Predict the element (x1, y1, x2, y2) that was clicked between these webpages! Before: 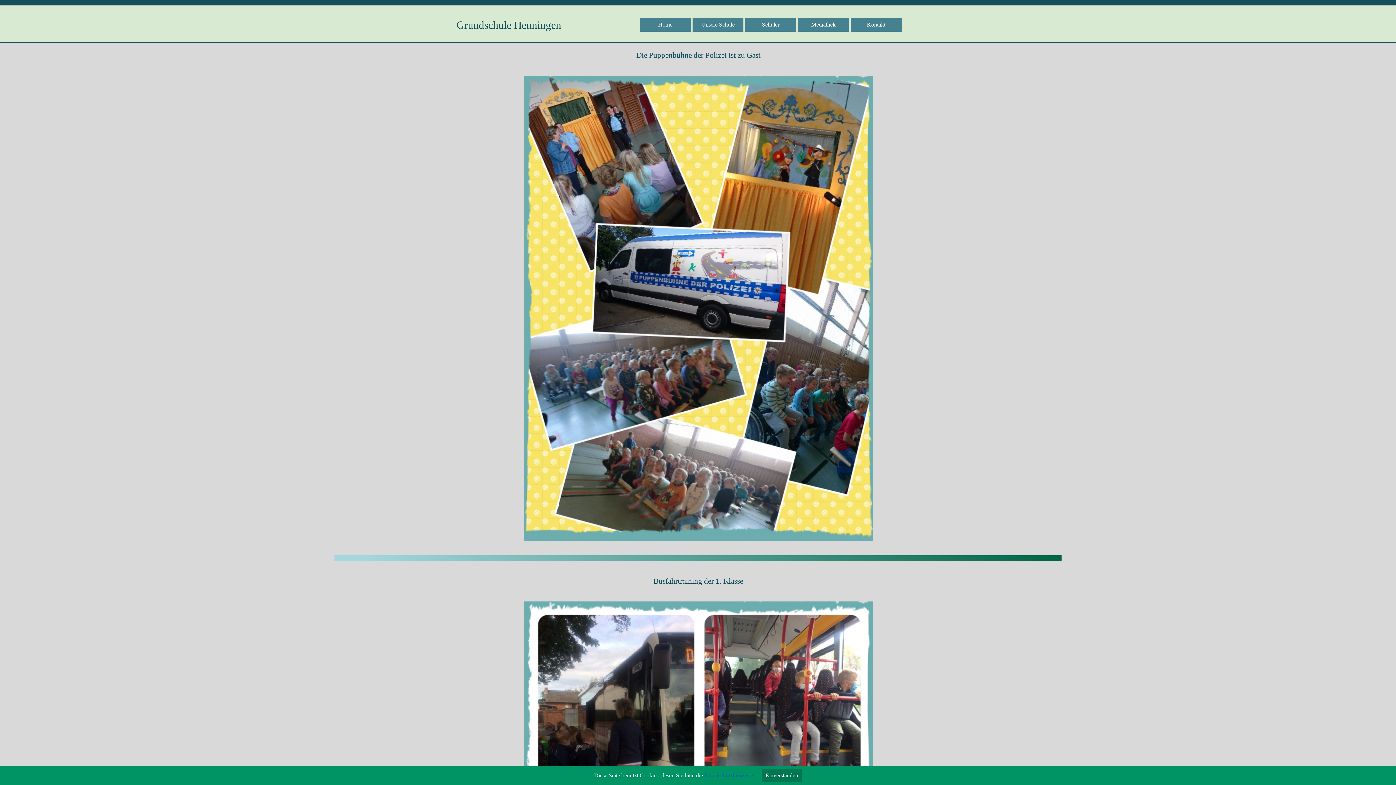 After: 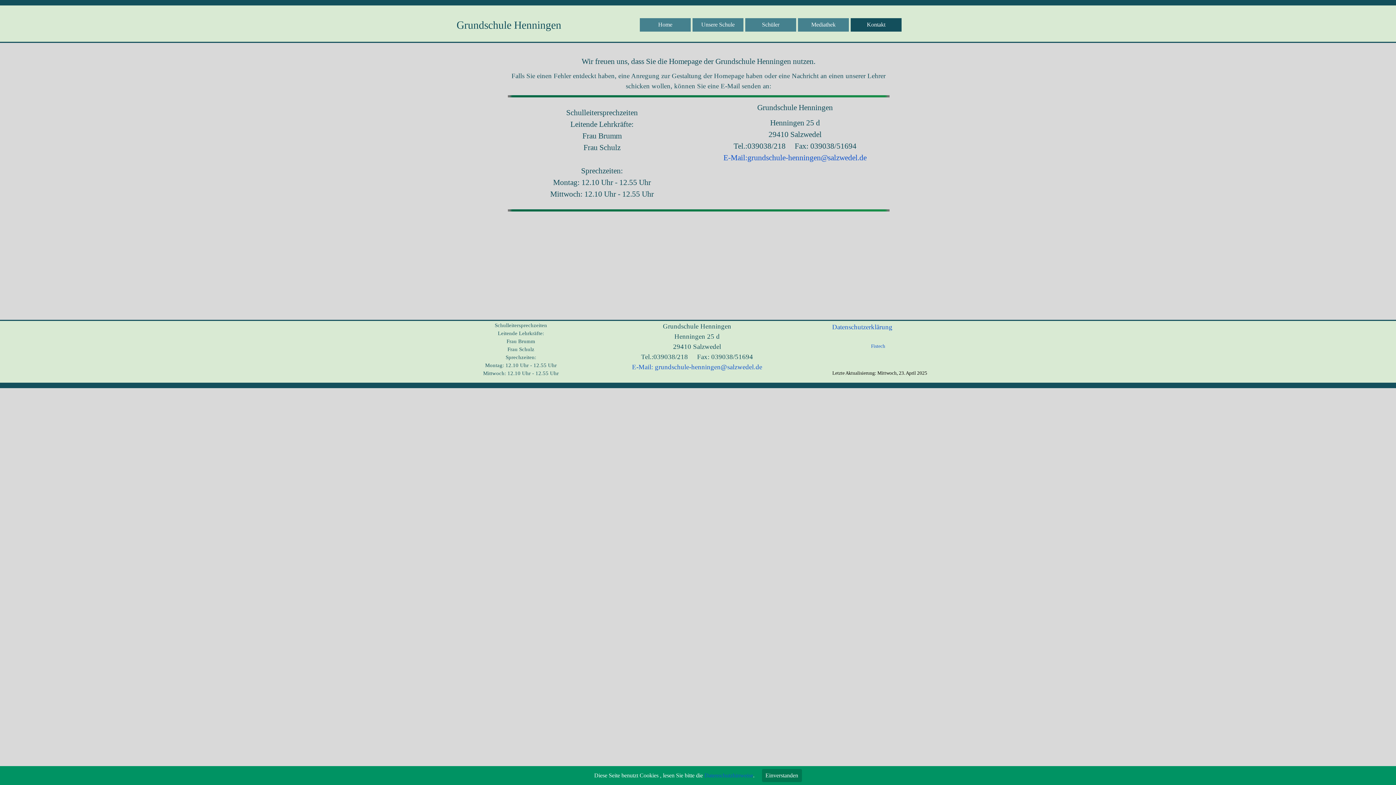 Action: label: Kontakt bbox: (852, 18, 900, 31)